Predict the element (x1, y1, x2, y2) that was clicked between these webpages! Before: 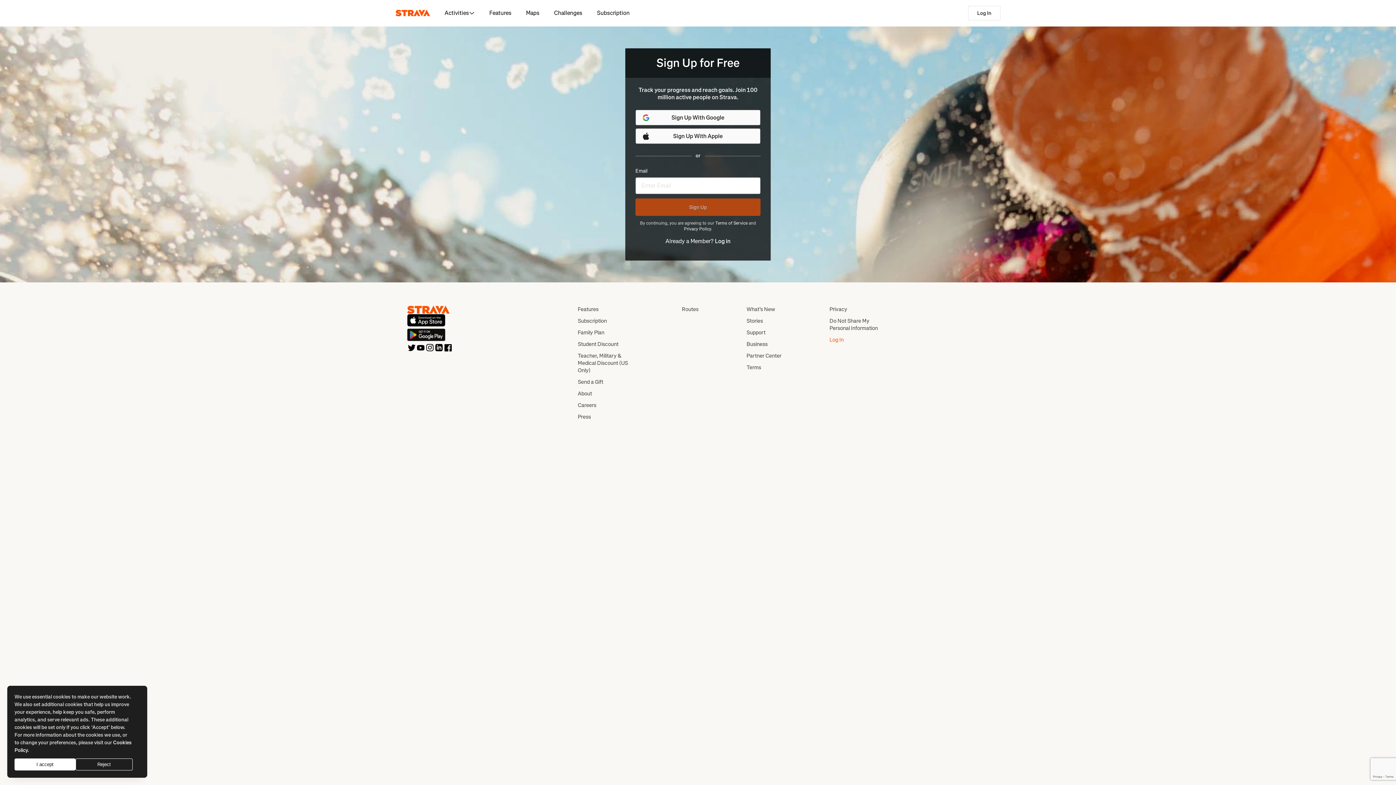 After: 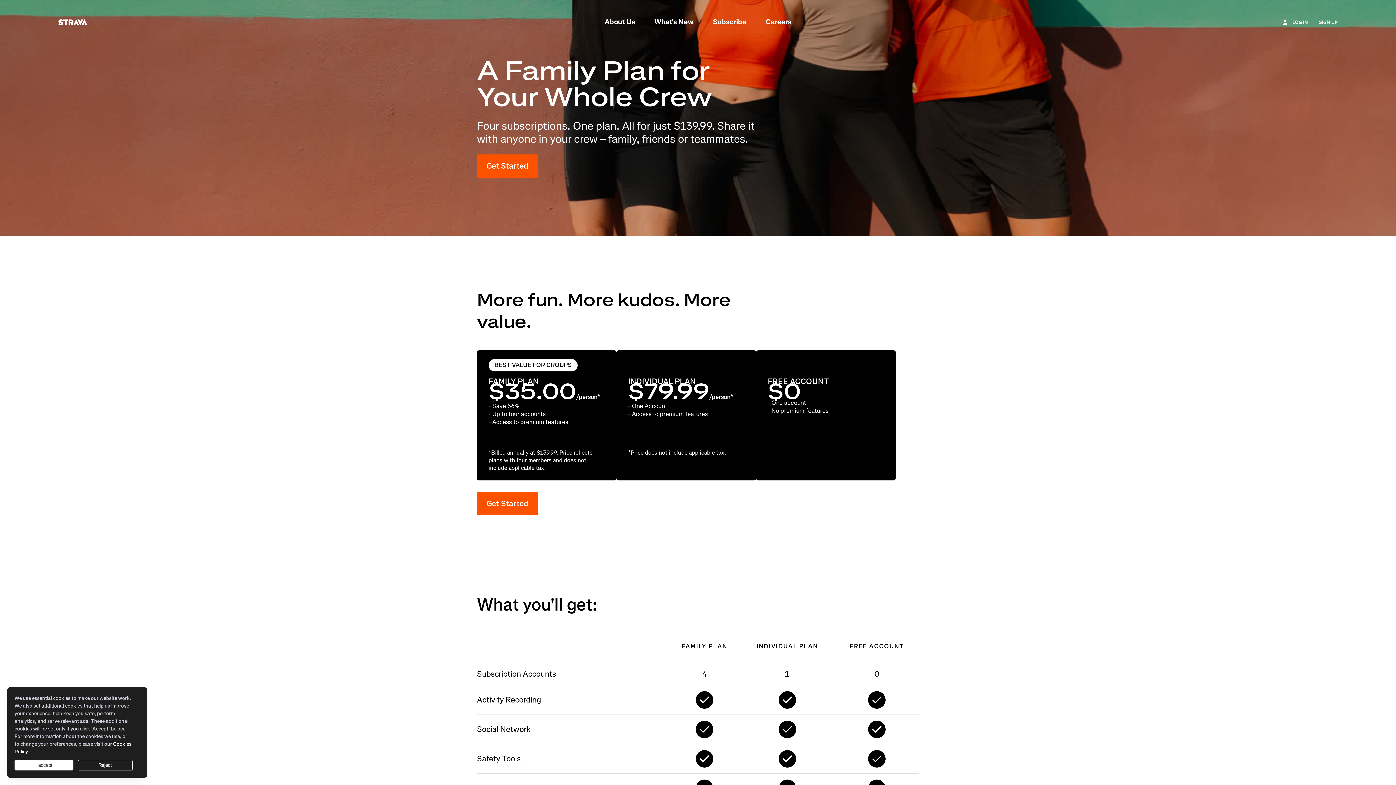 Action: label: Family Plan bbox: (577, 329, 604, 336)